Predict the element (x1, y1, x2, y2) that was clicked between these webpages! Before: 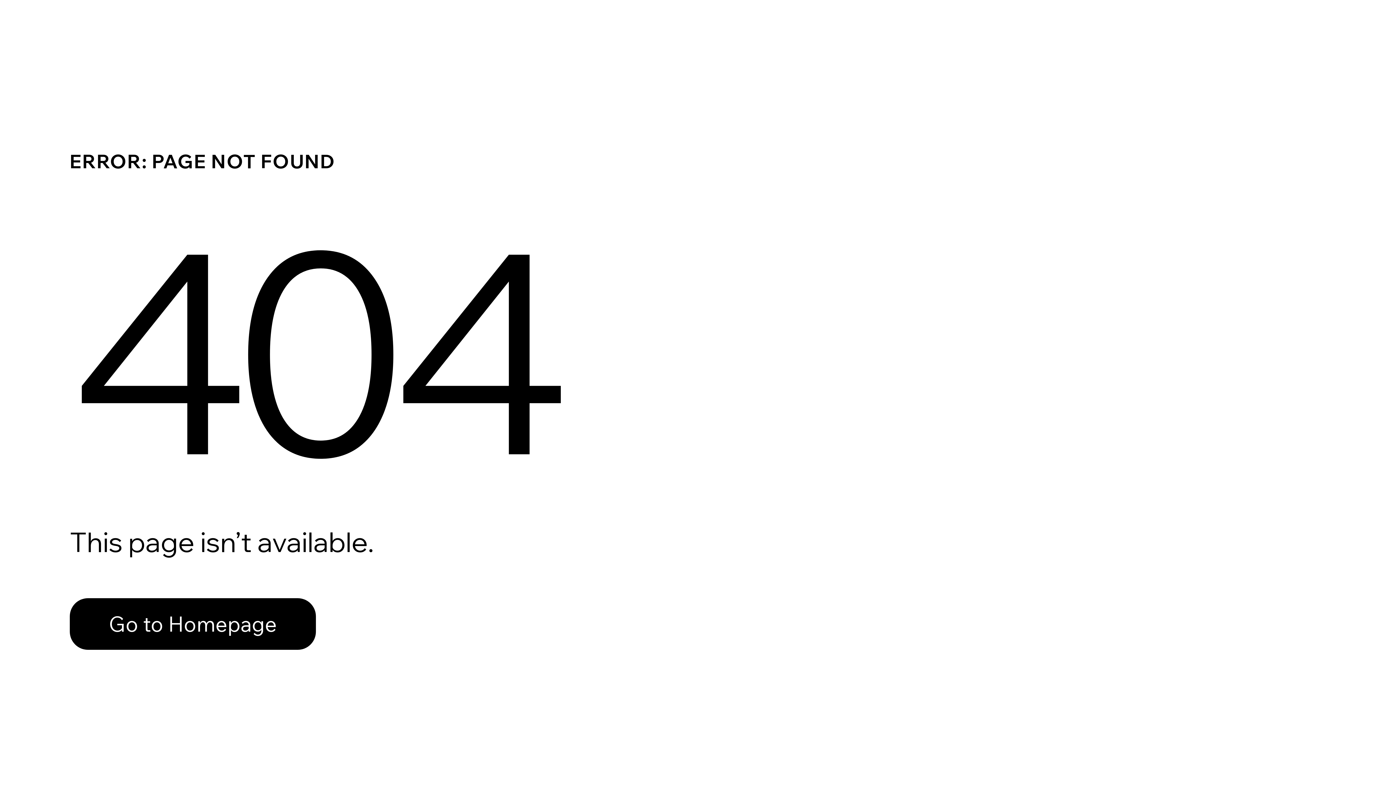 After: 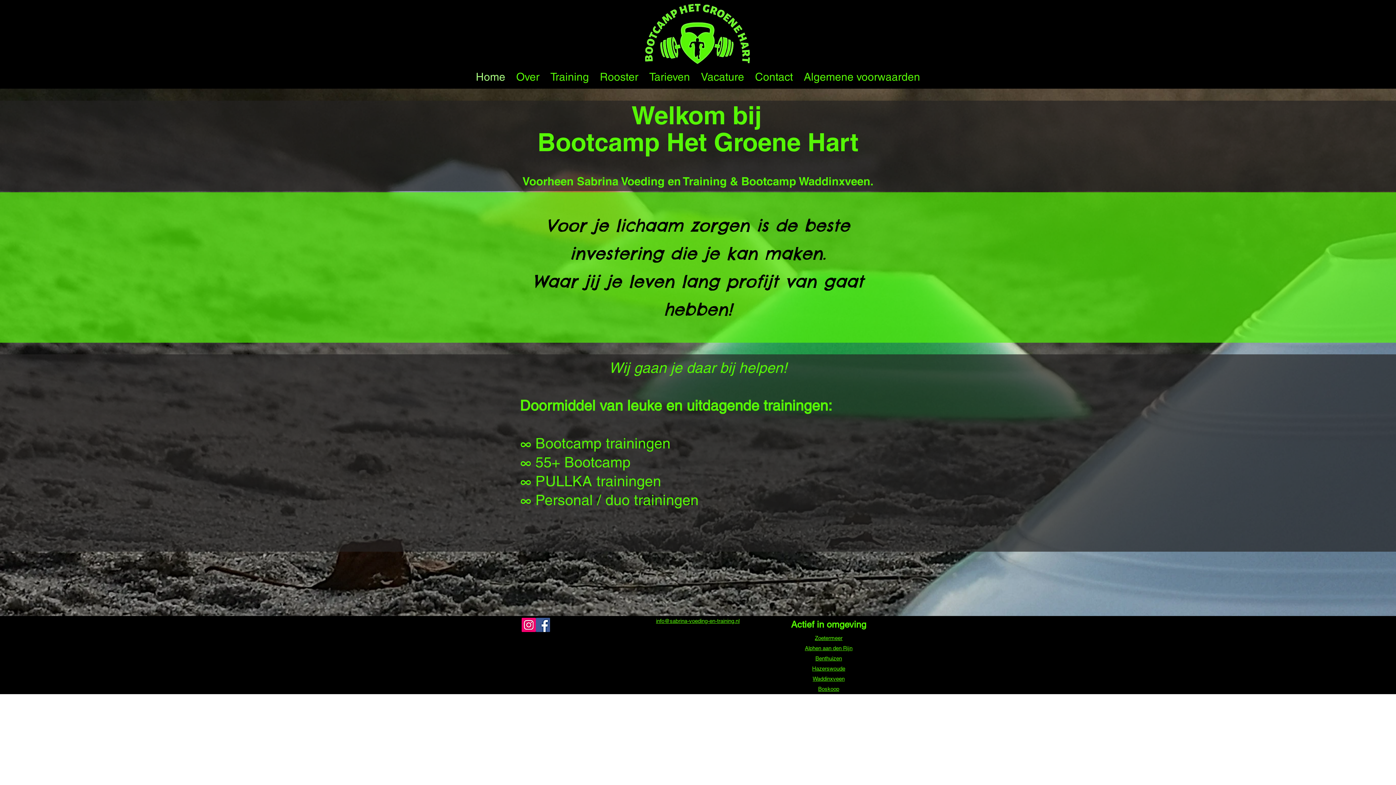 Action: bbox: (69, 582, 768, 659) label: Go to Homepage